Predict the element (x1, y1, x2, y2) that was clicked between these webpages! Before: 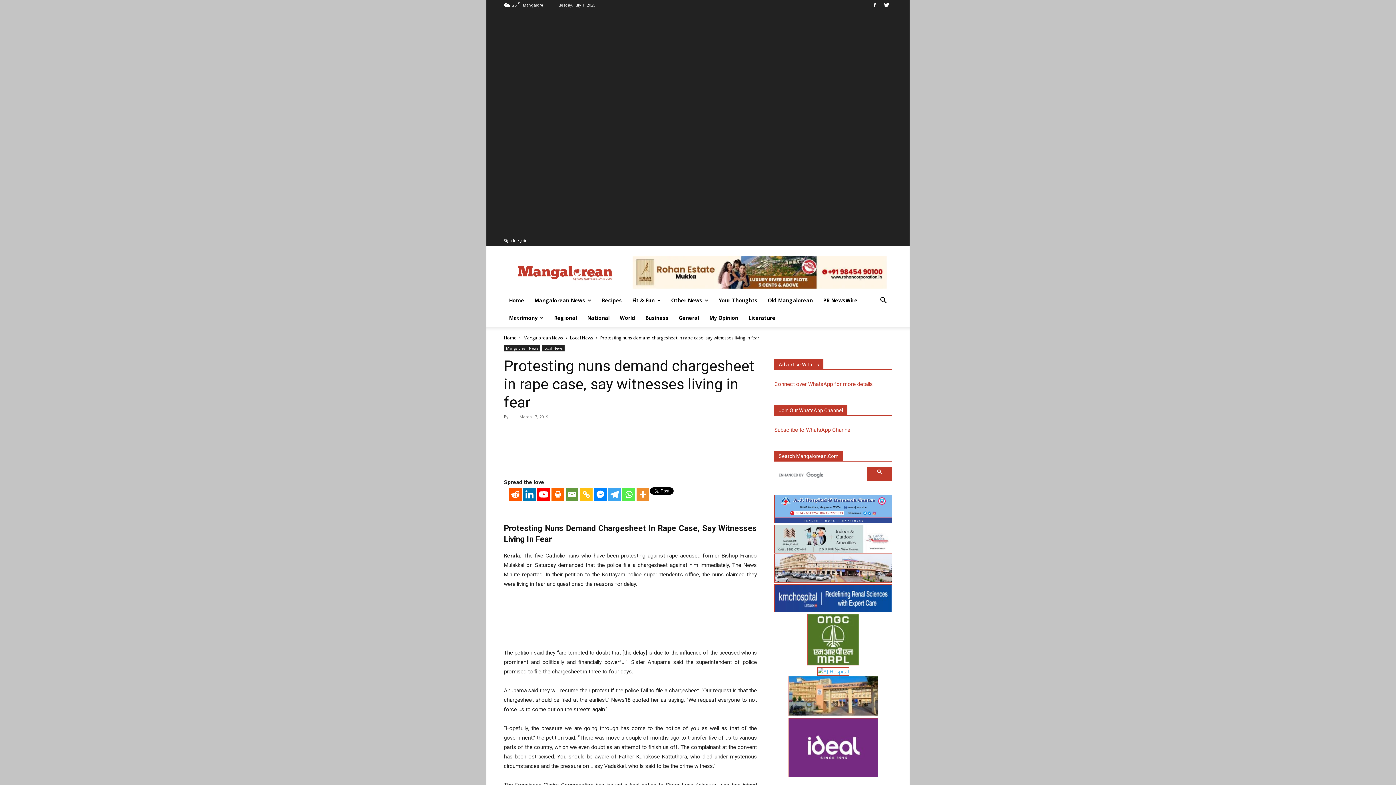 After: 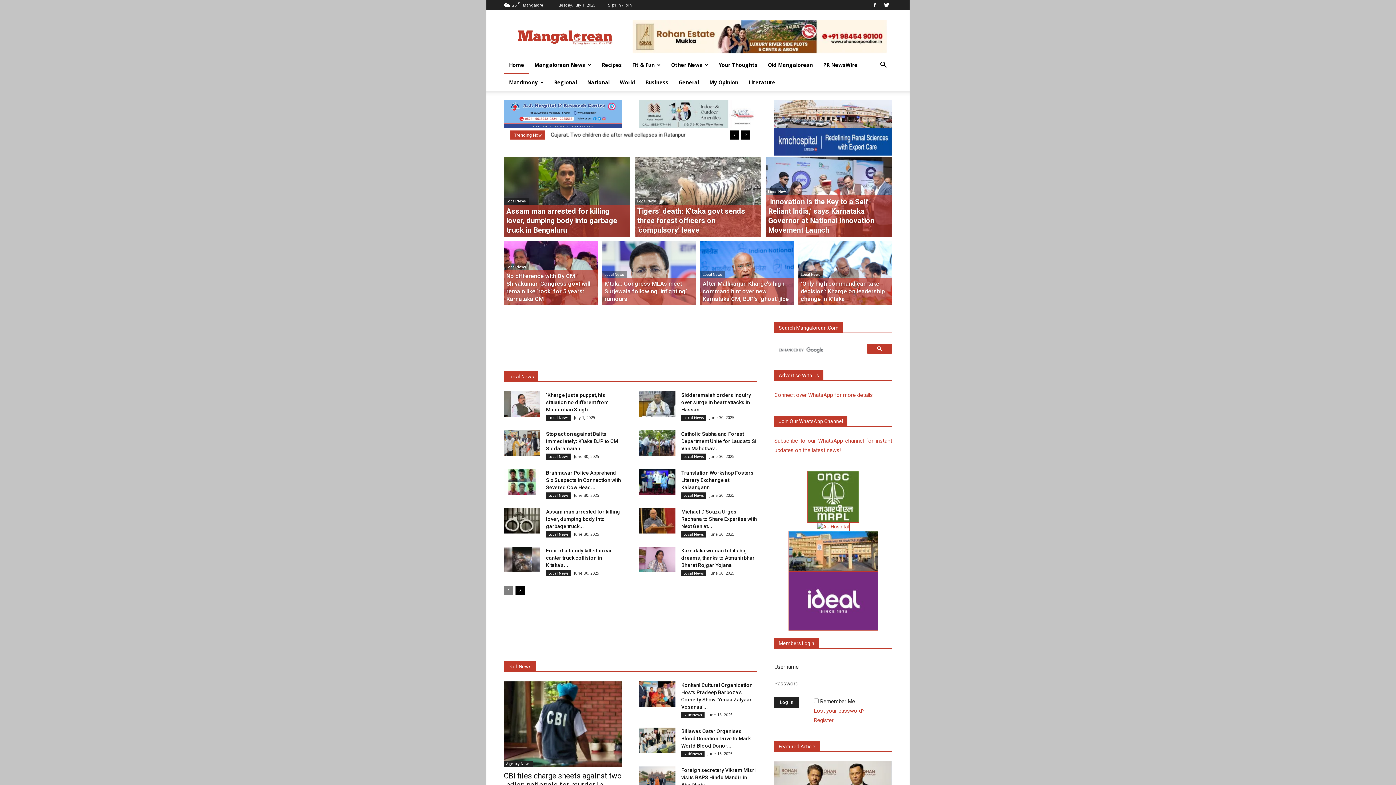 Action: bbox: (504, 334, 516, 341) label: Home